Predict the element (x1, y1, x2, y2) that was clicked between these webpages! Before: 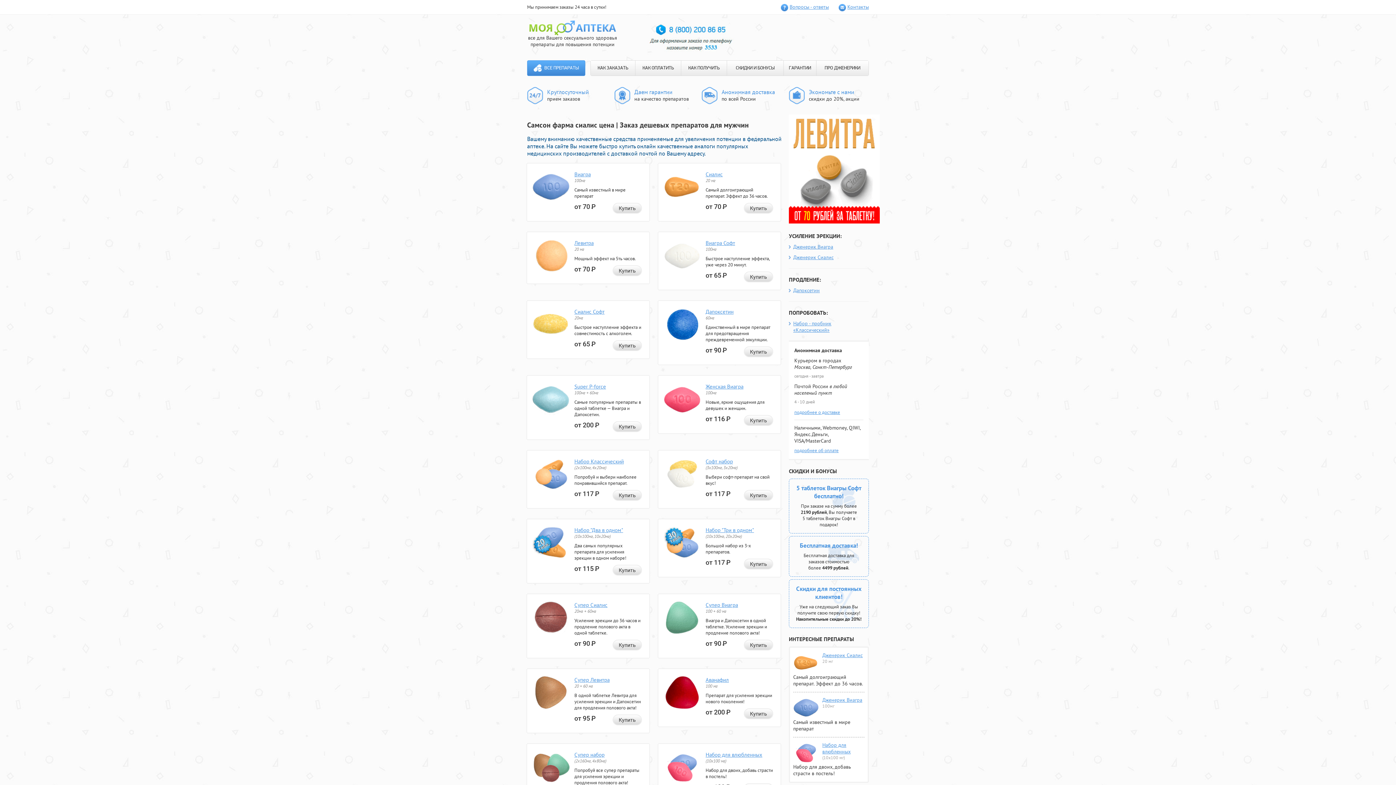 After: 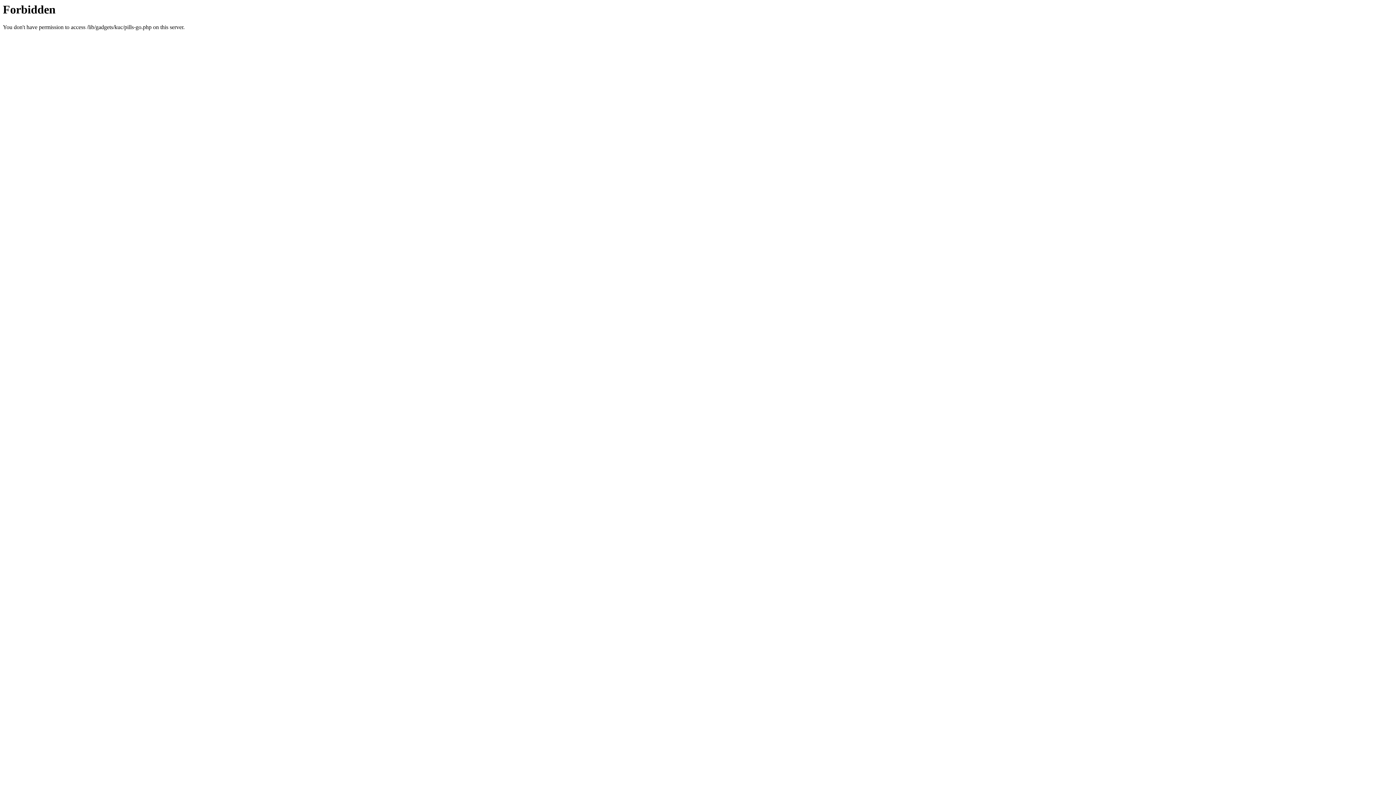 Action: bbox: (574, 383, 606, 390) label: Super P-force